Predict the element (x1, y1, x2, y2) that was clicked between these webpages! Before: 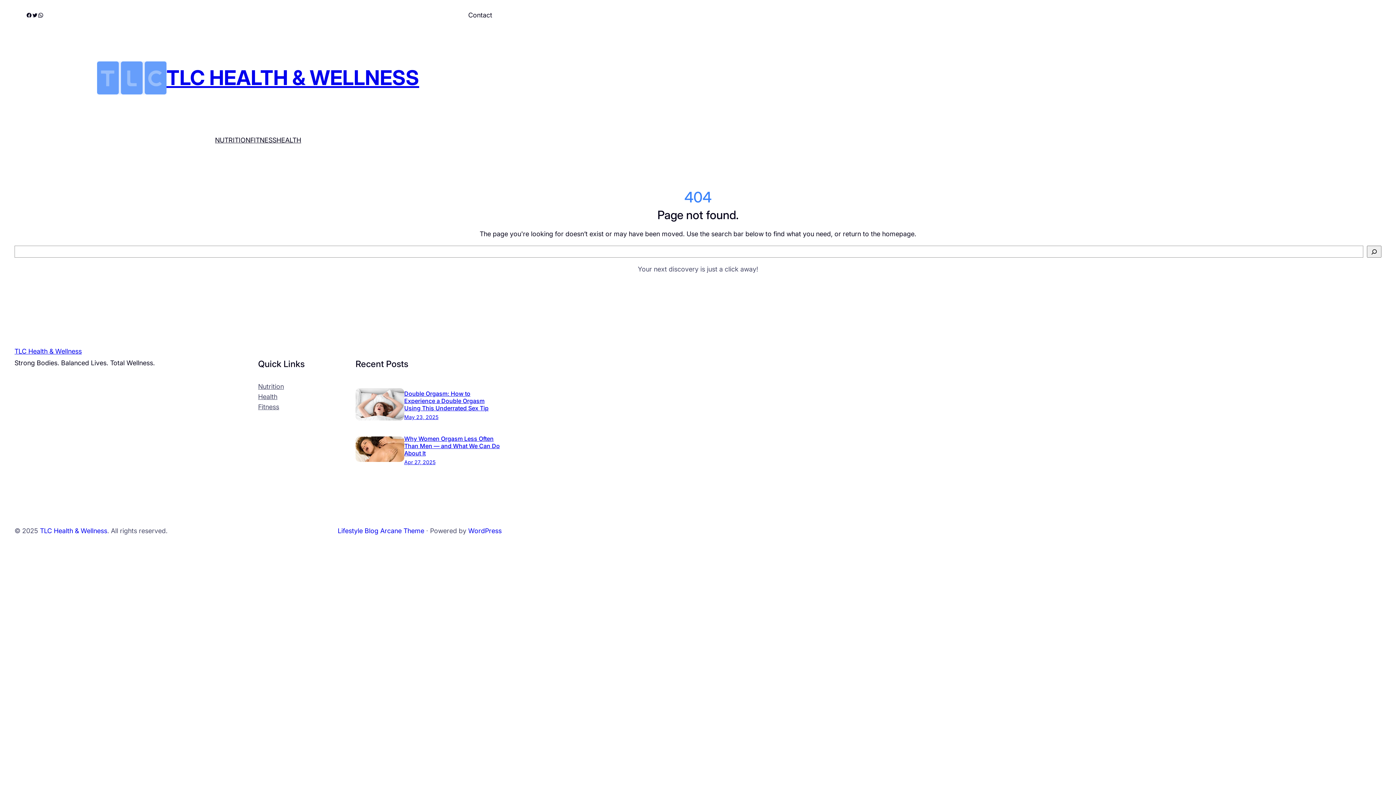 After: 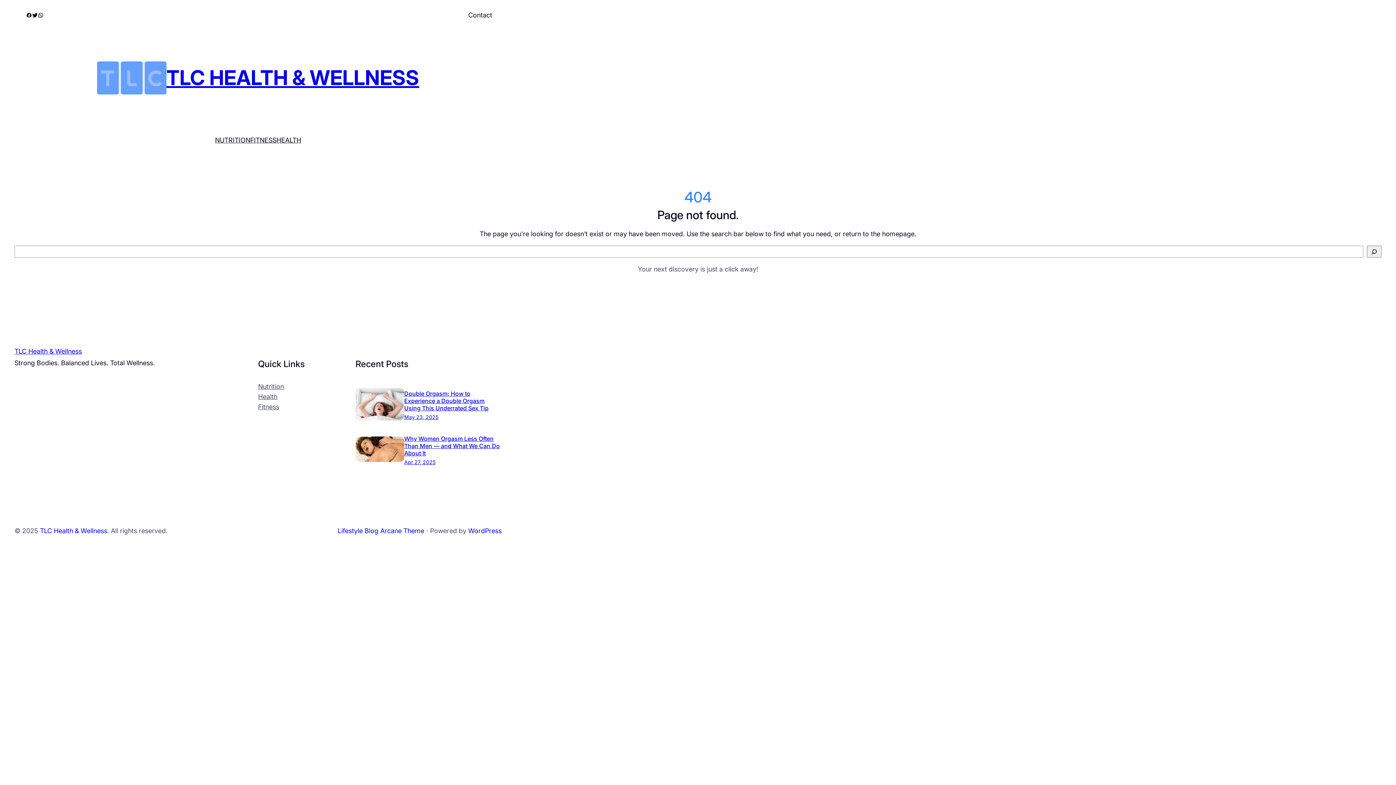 Action: label: Twitter bbox: (32, 12, 37, 18)